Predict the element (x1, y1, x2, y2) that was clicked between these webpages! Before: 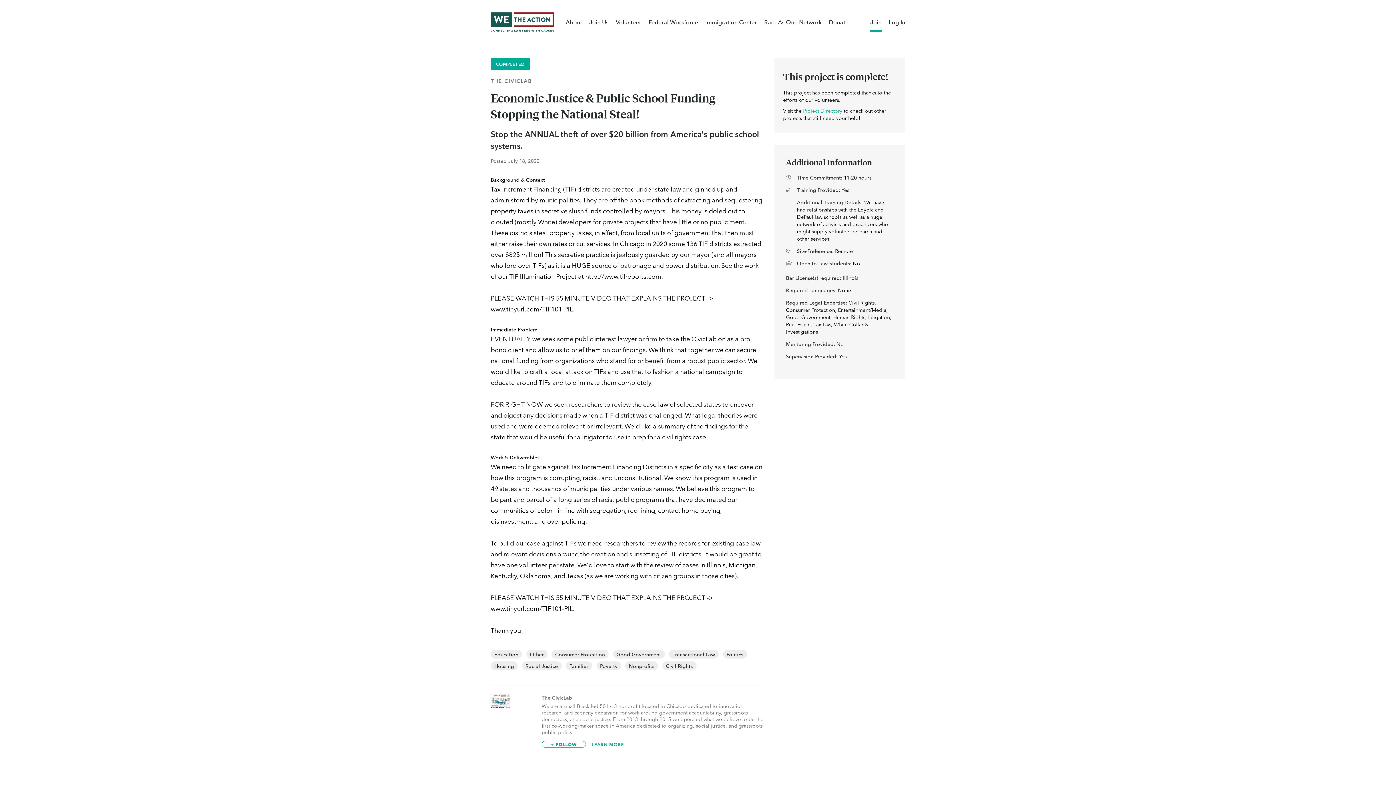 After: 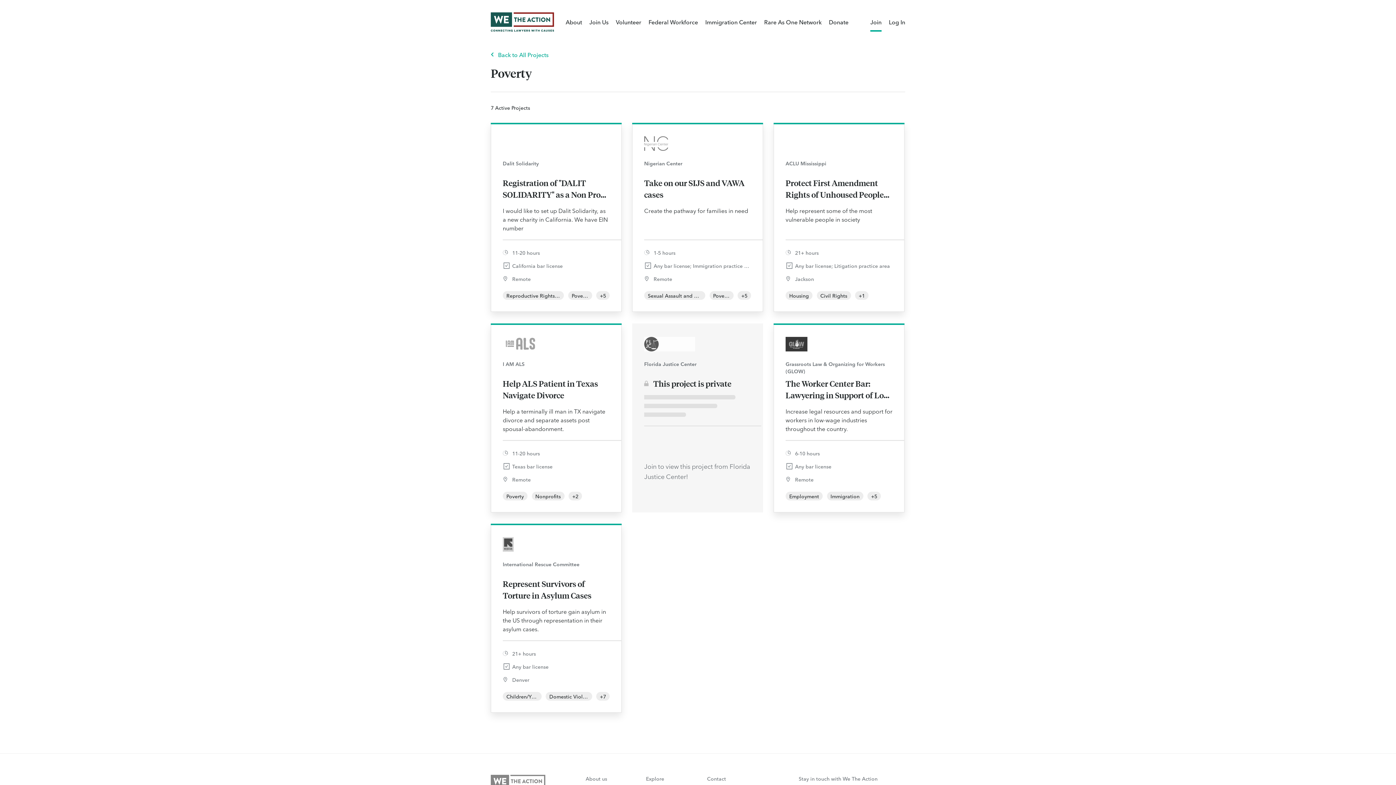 Action: label: Poverty bbox: (600, 662, 617, 669)